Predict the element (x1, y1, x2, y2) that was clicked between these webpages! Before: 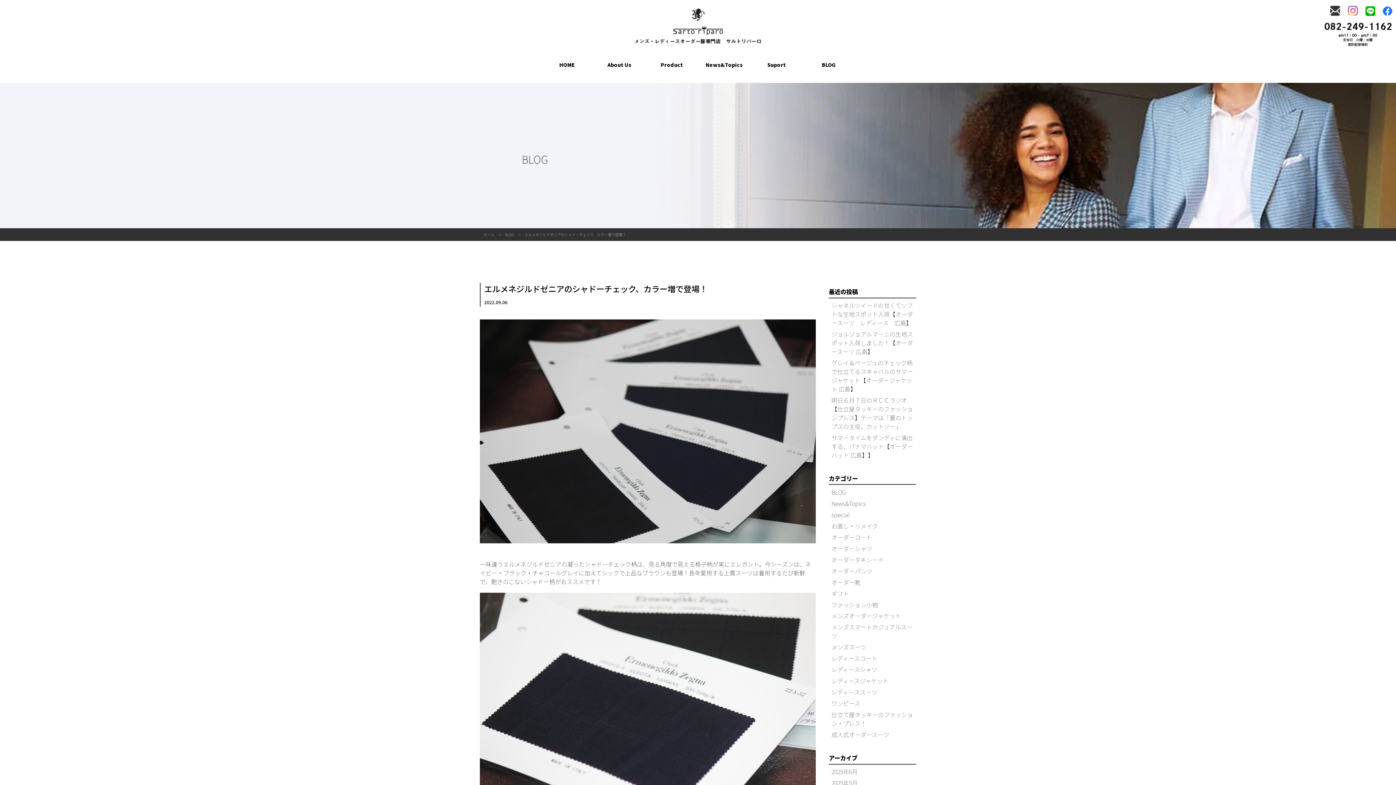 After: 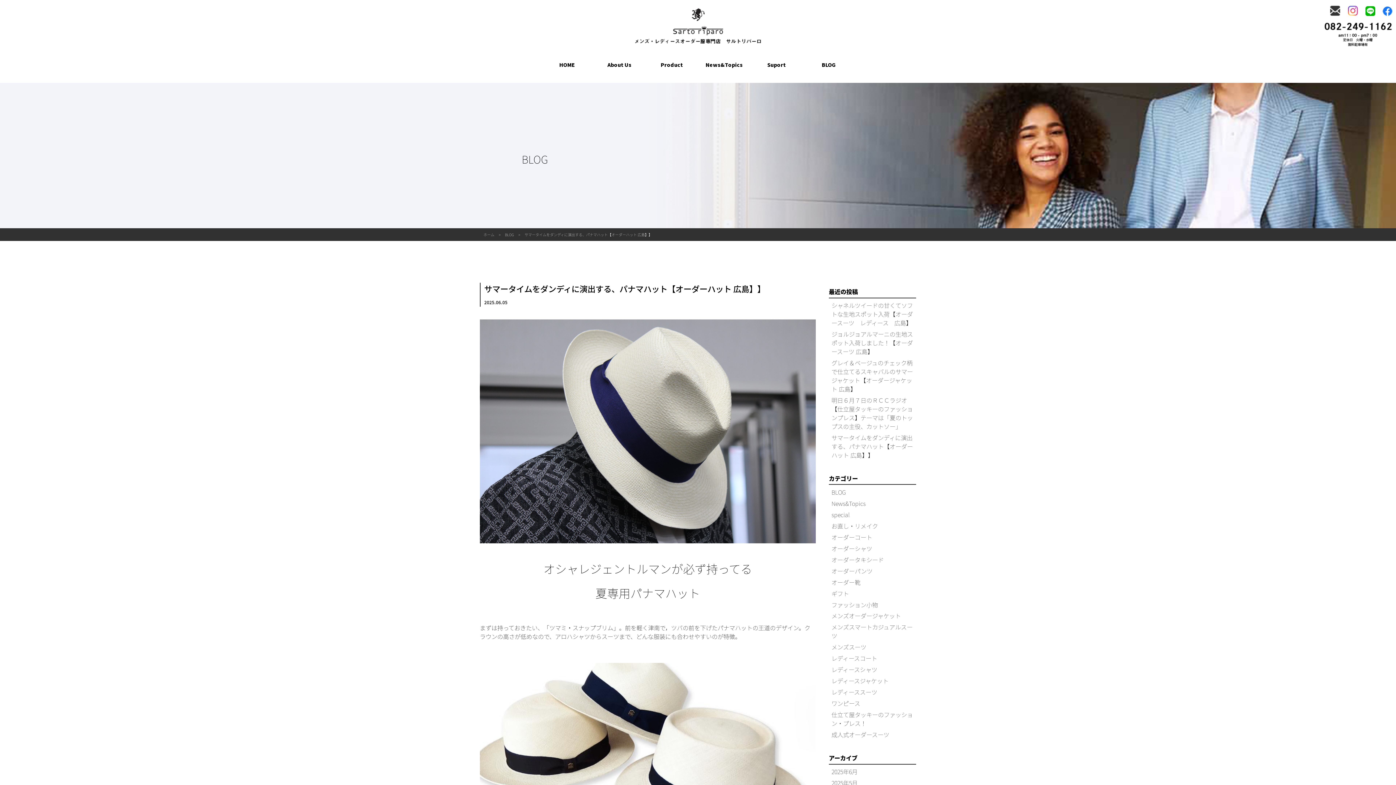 Action: label: サマータイムをダンディに演出する、パナマハット【オーダーハット 広島】】 bbox: (831, 433, 913, 459)